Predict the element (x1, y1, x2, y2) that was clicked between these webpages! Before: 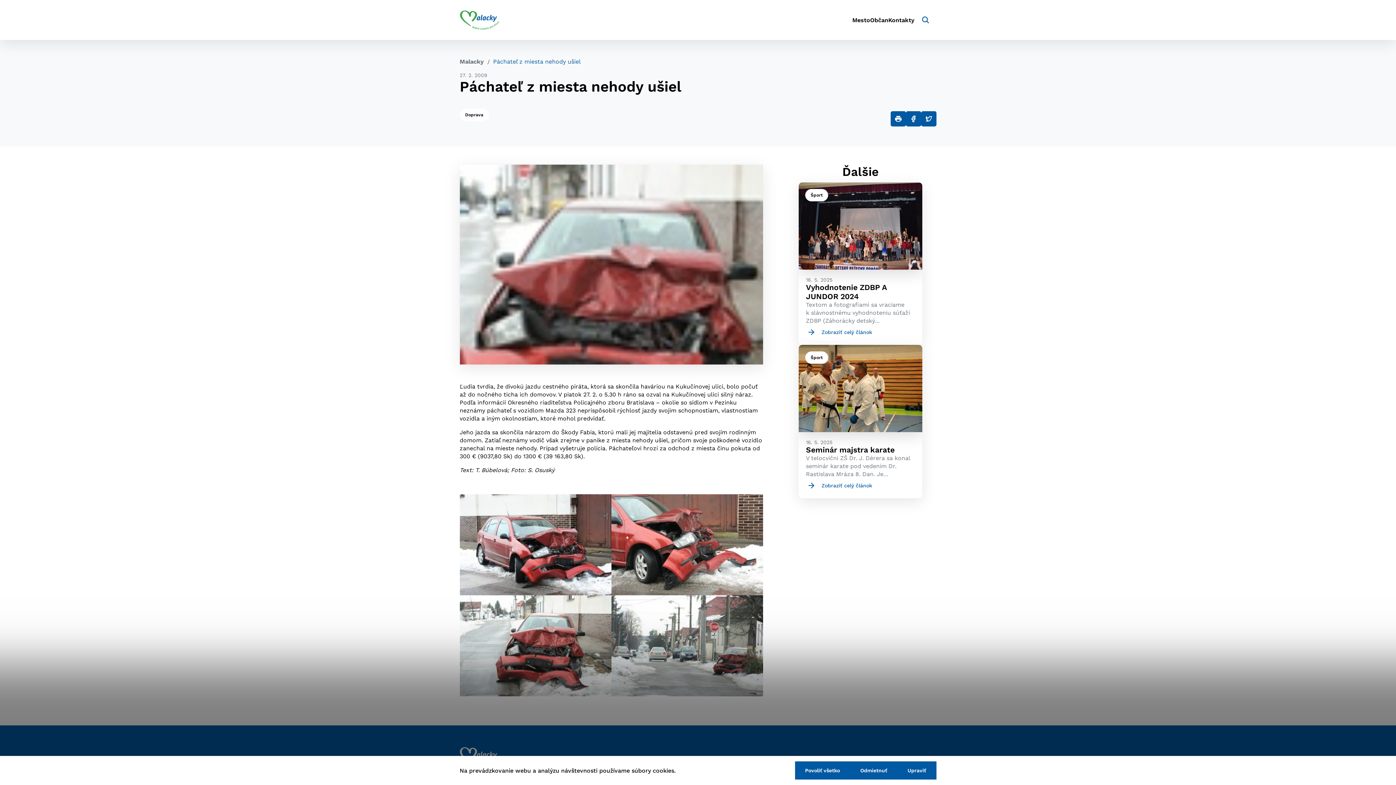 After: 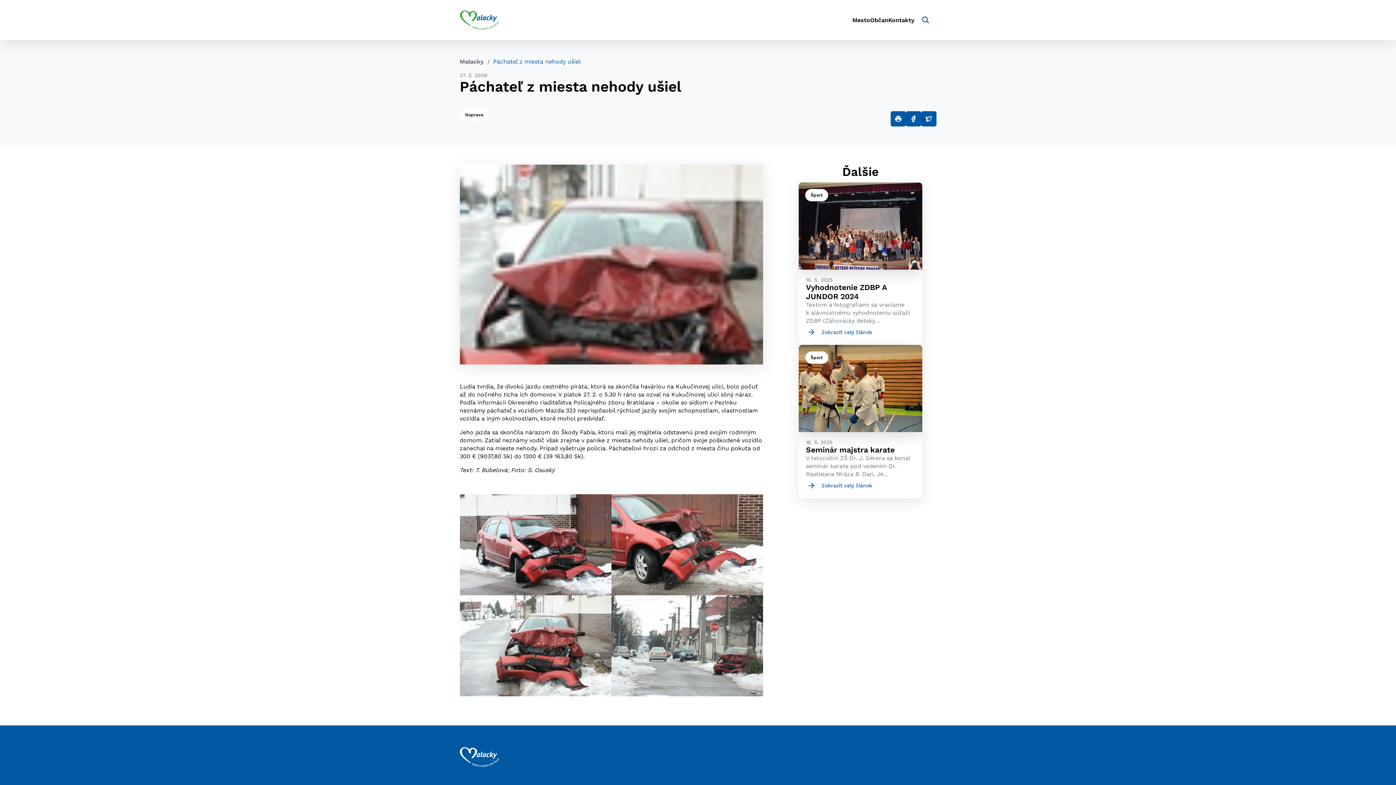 Action: label: Odmietnuť bbox: (850, 761, 897, 780)